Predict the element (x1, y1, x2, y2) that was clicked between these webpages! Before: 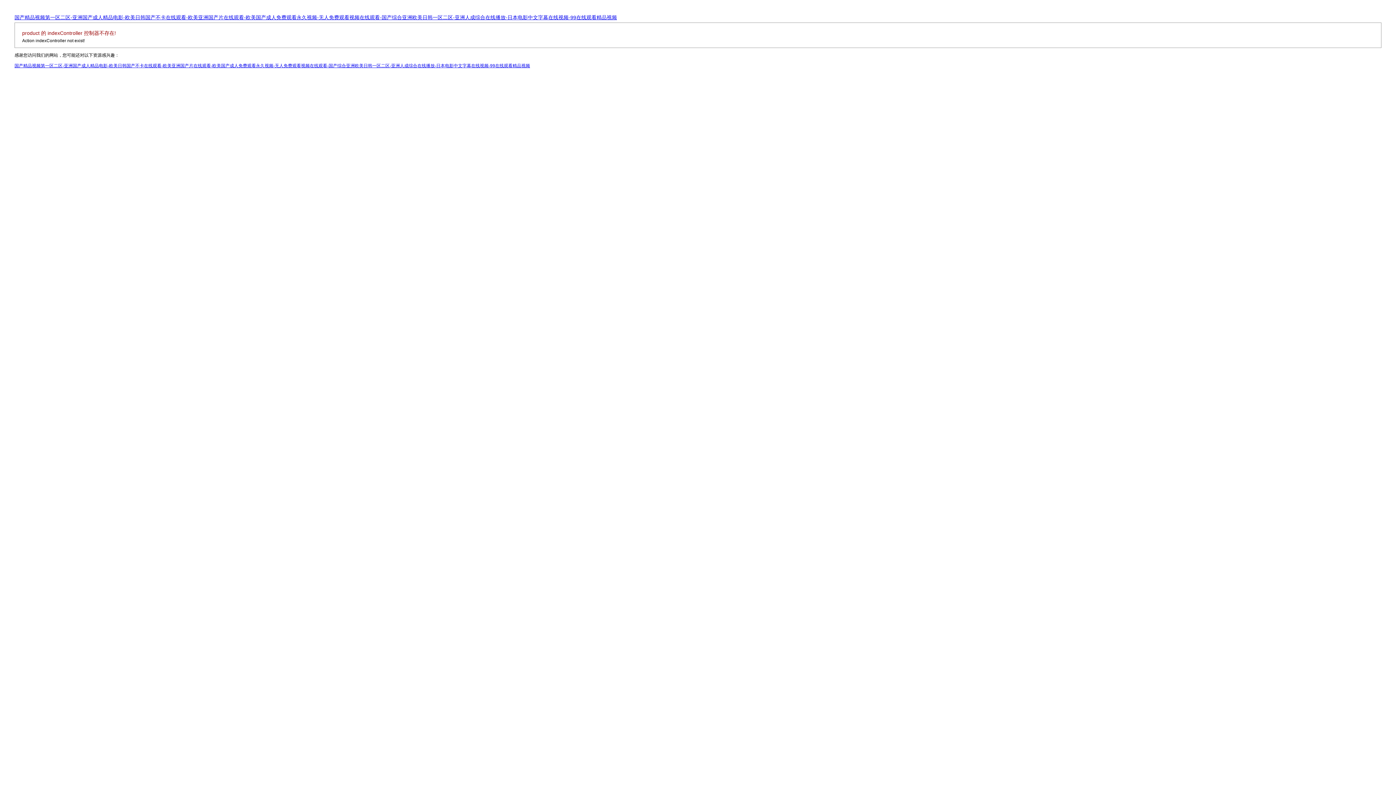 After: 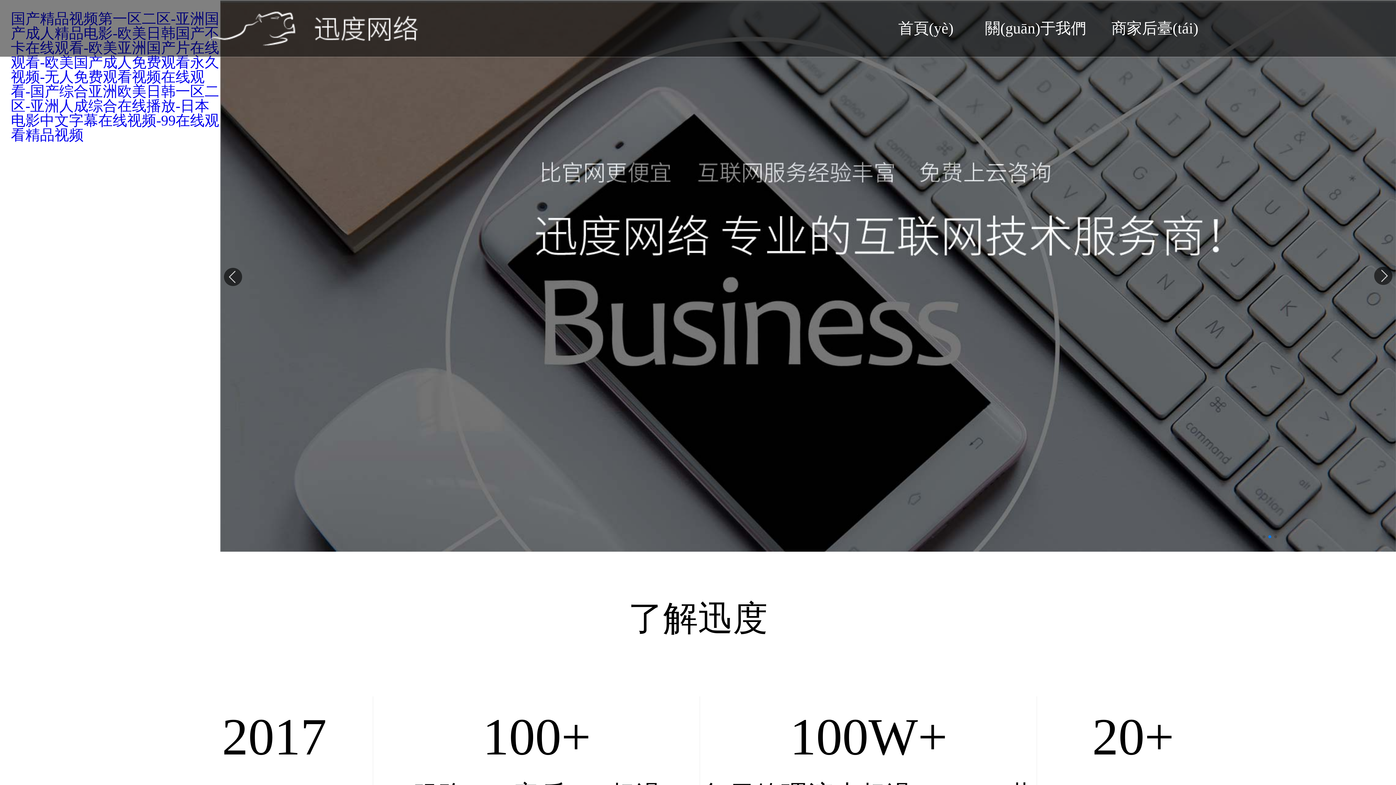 Action: bbox: (14, 14, 617, 20) label: 国产精品视频第一区二区-亚洲国产成人精品电影-欧美日韩国产不卡在线观看-欧美亚洲国产片在线观看-欧美国产成人免费观看永久视频-无人免费观看视频在线观看-国产综合亚洲欧美日韩一区二区-亚洲人成综合在线播放-日本电影中文字幕在线视频-99在线观看精品视频